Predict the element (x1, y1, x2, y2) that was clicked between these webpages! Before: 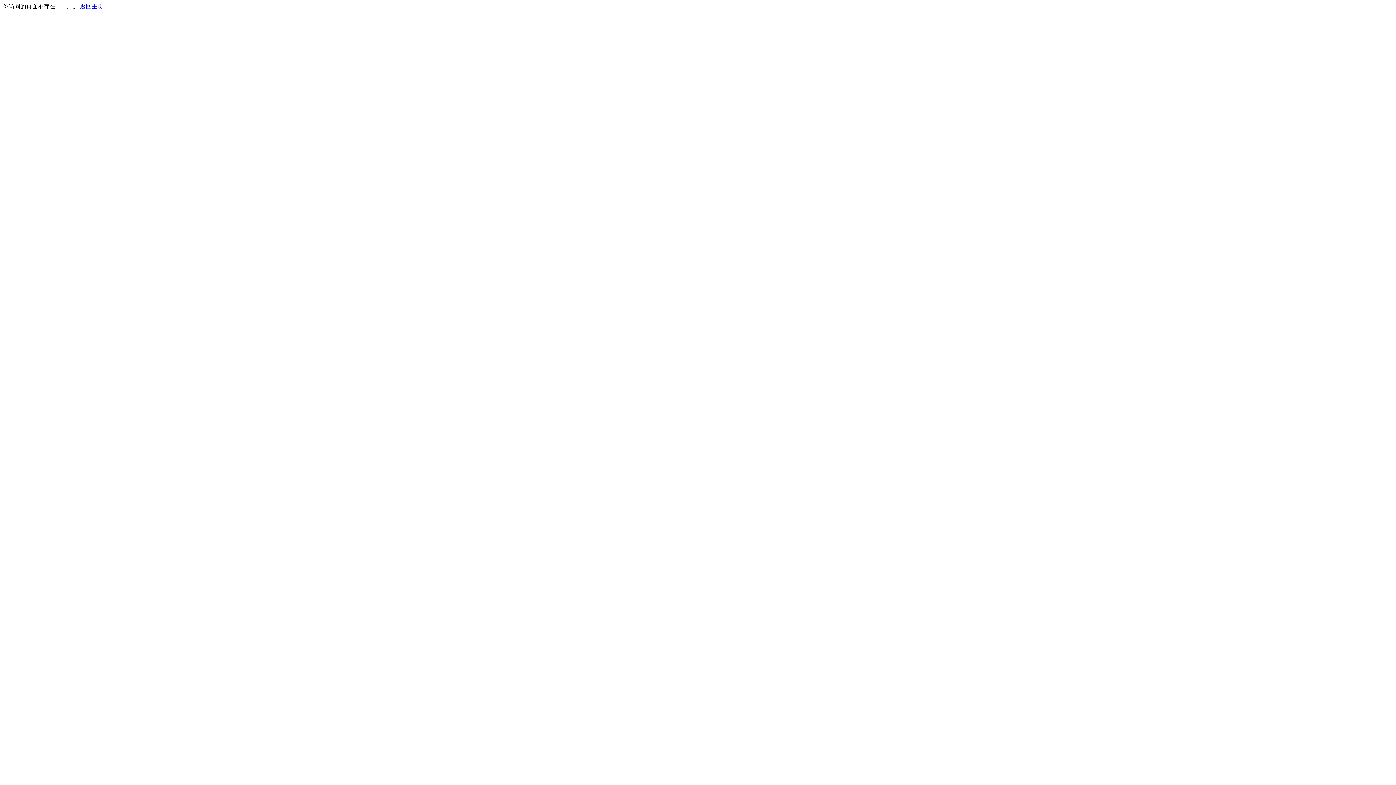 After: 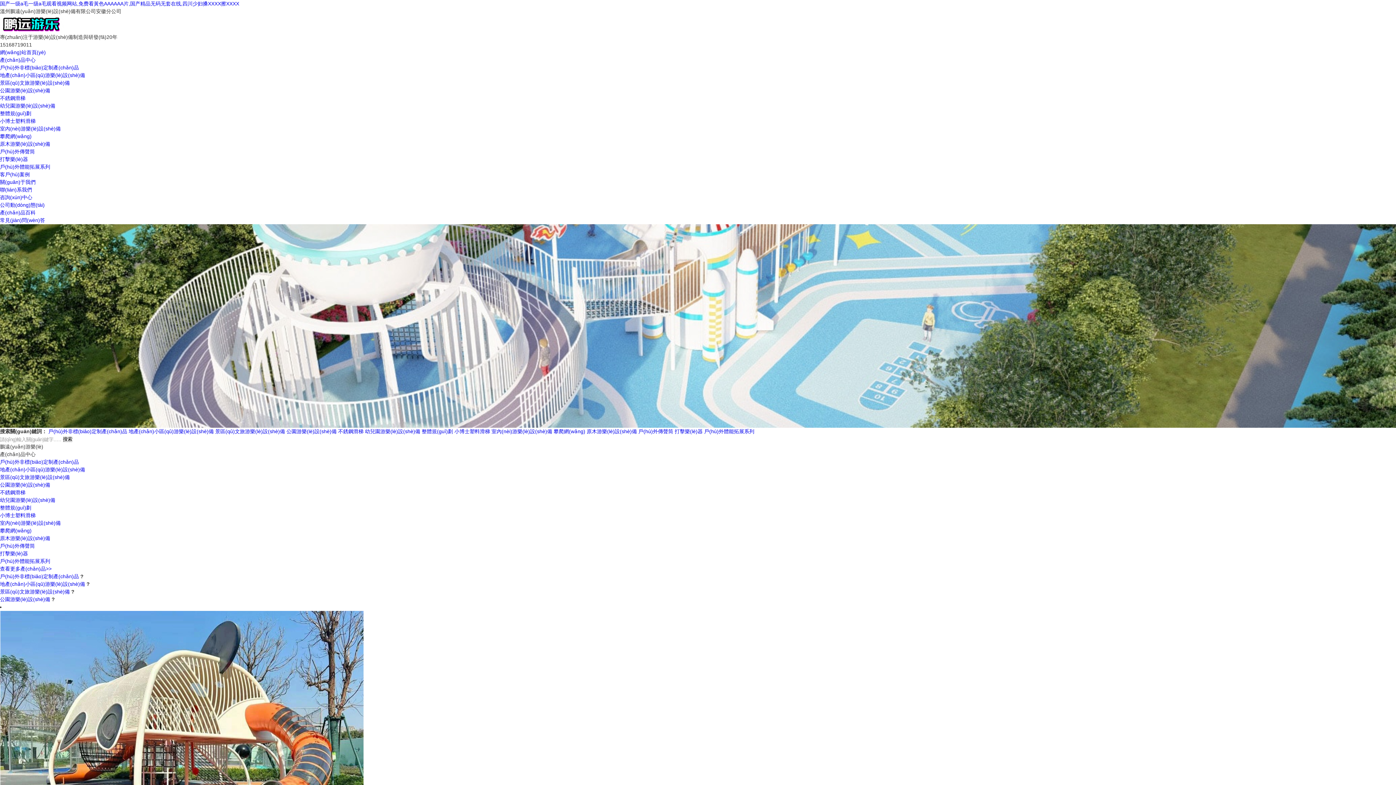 Action: label: 返回主页 bbox: (80, 3, 103, 9)